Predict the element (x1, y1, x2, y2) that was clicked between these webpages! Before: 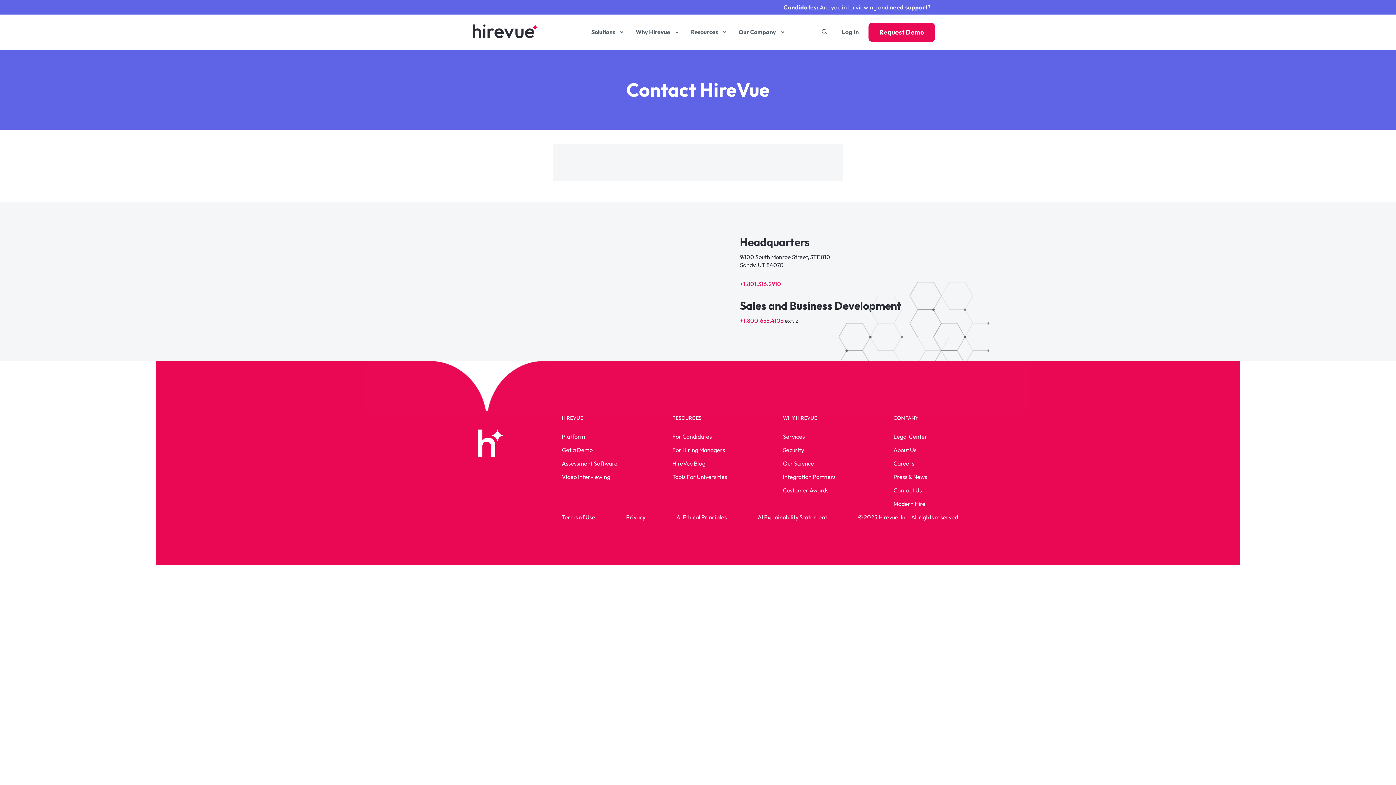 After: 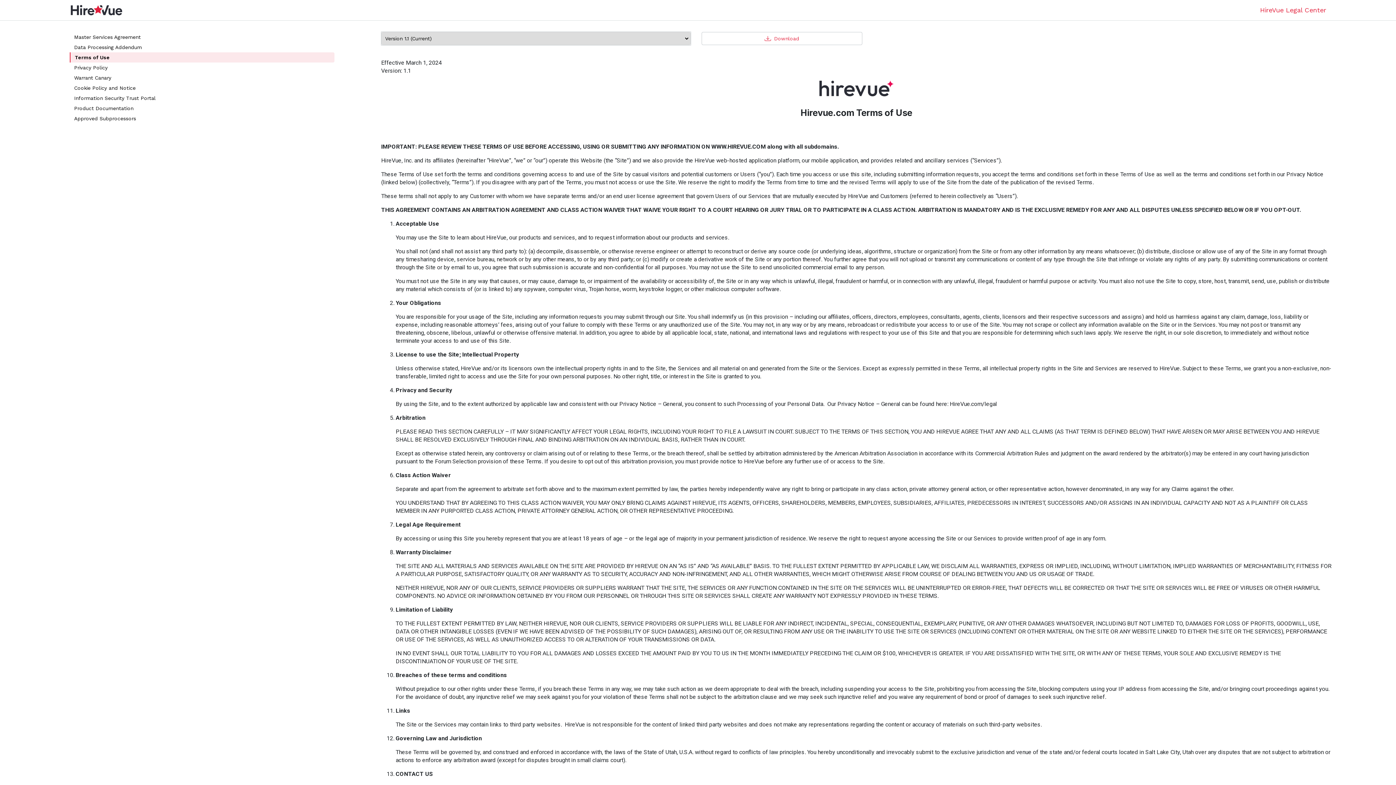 Action: label: custom-url-Terms of Use bbox: (561, 513, 595, 521)